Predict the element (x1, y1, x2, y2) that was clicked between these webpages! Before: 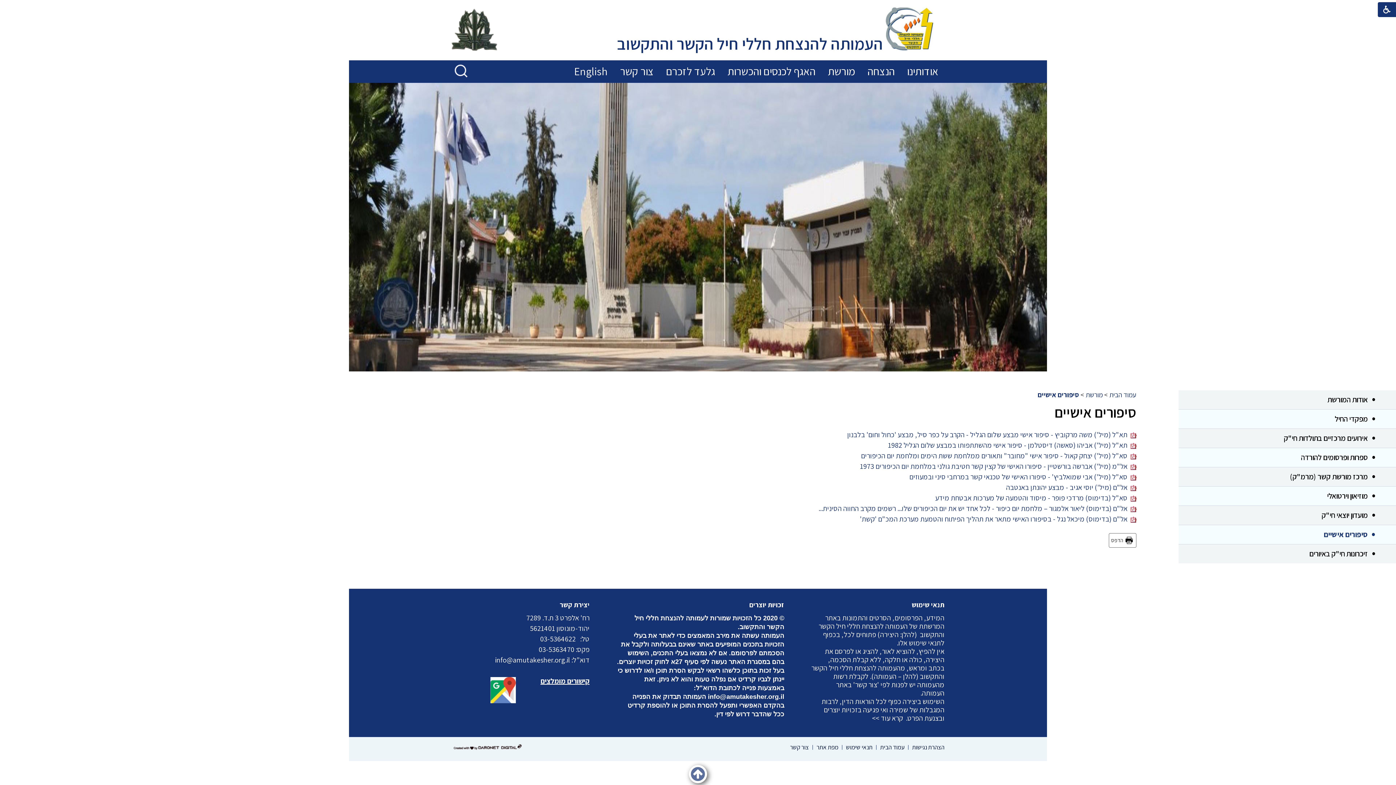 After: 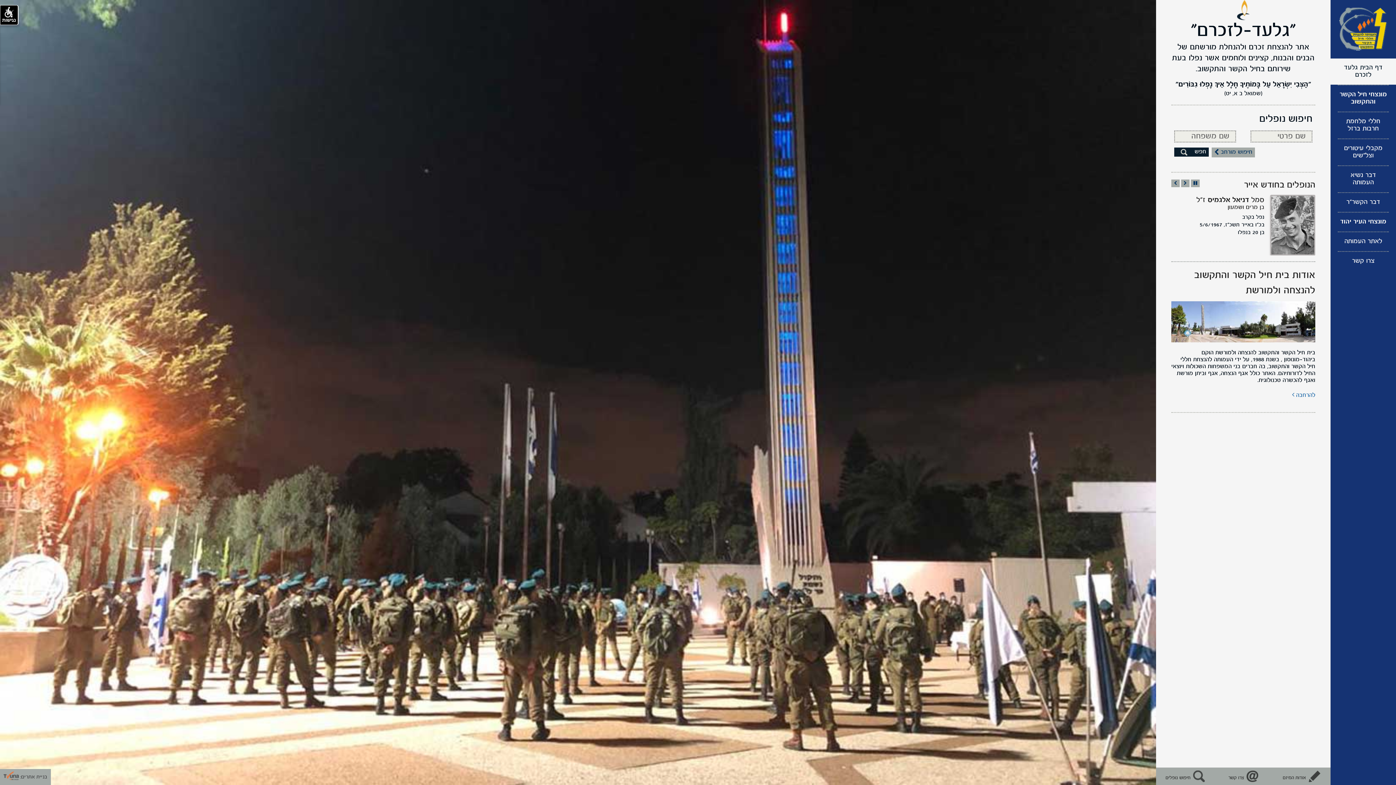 Action: bbox: (660, 60, 721, 82) label: גלעד לזכרם